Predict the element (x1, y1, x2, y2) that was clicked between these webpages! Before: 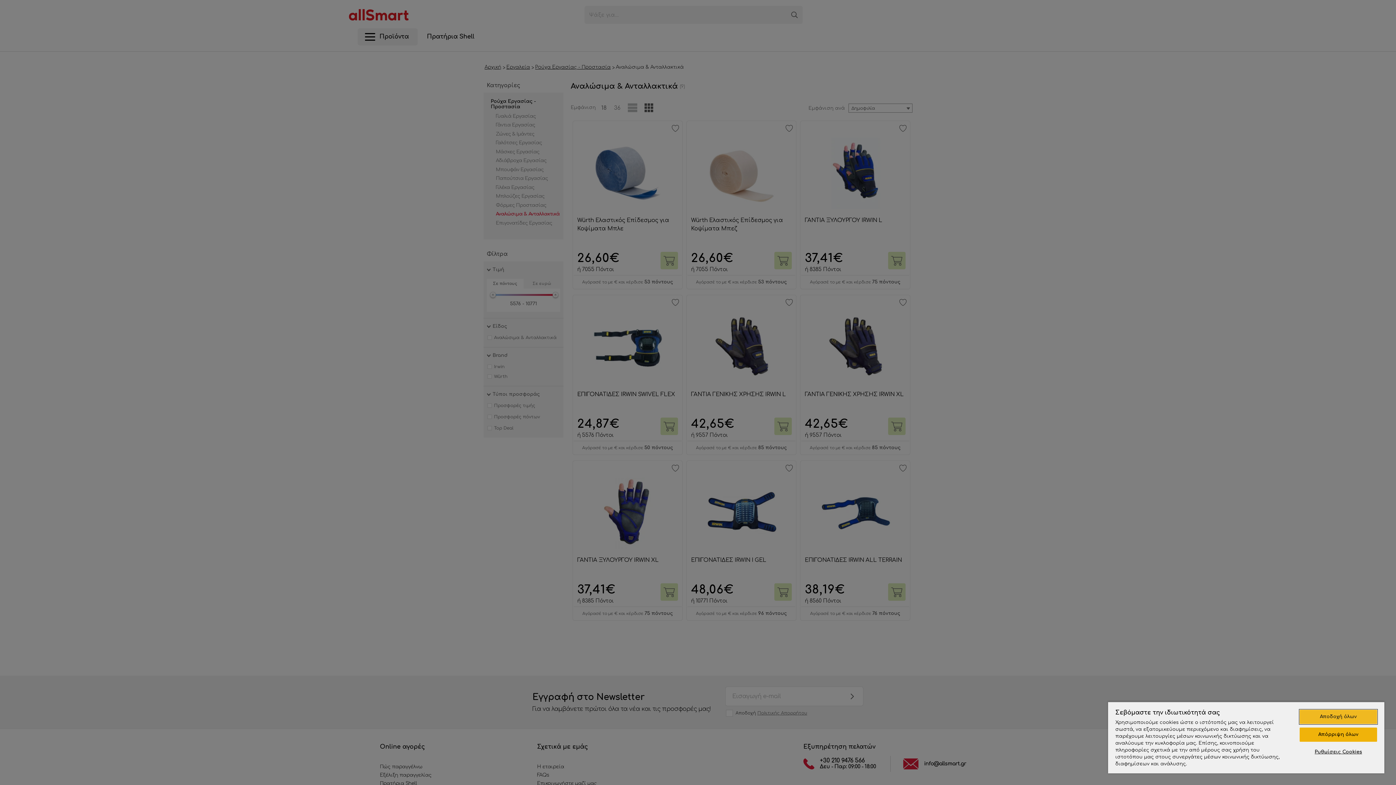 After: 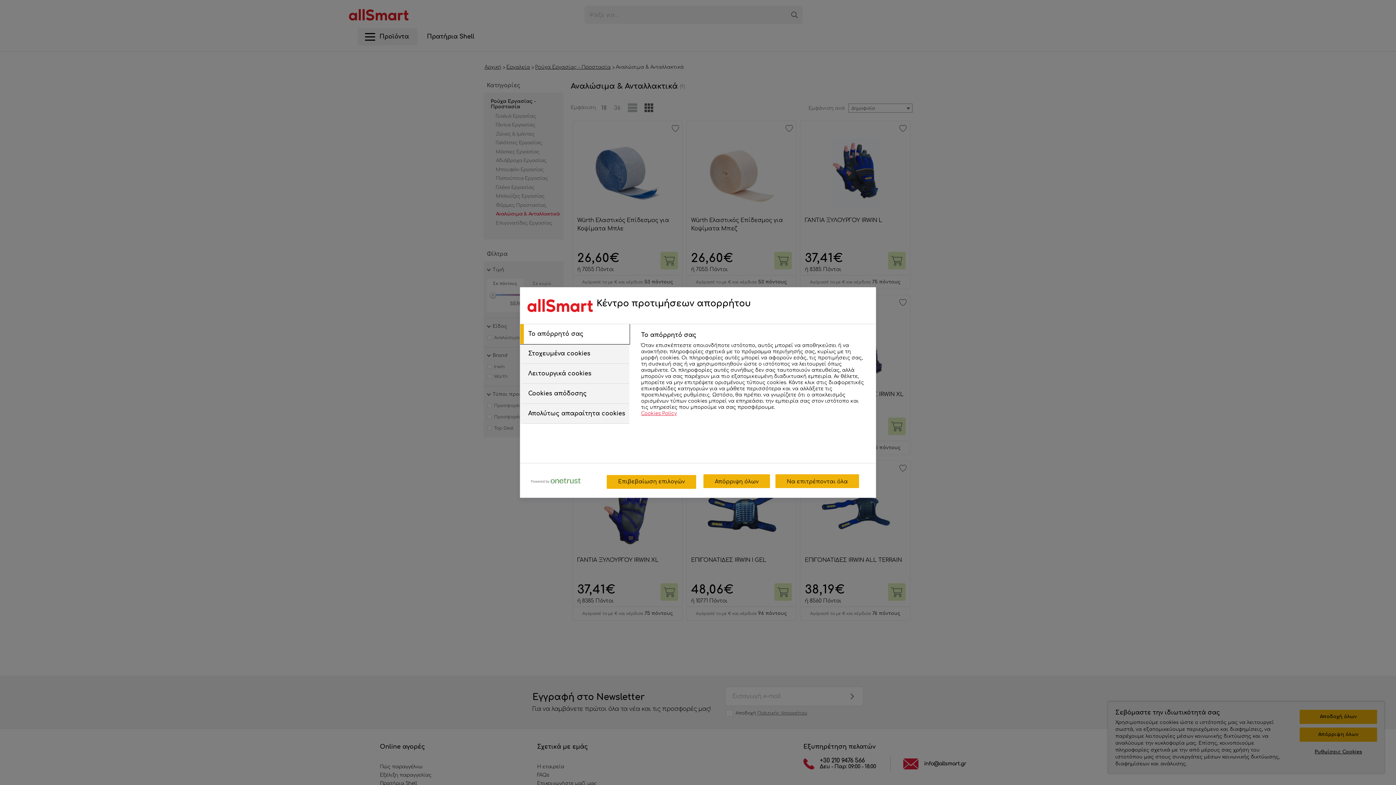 Action: label: Ρυθμίσεις Cookies bbox: (1299, 745, 1377, 759)